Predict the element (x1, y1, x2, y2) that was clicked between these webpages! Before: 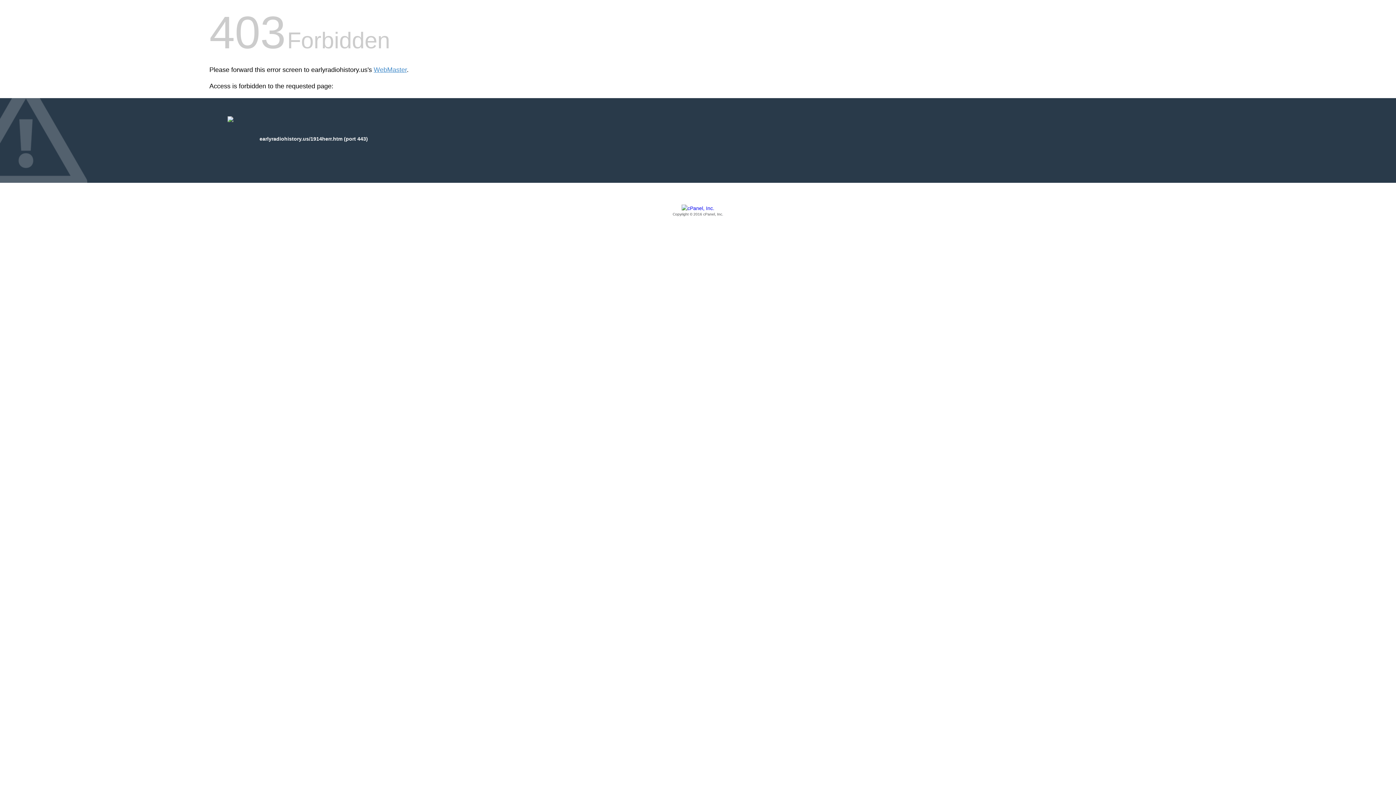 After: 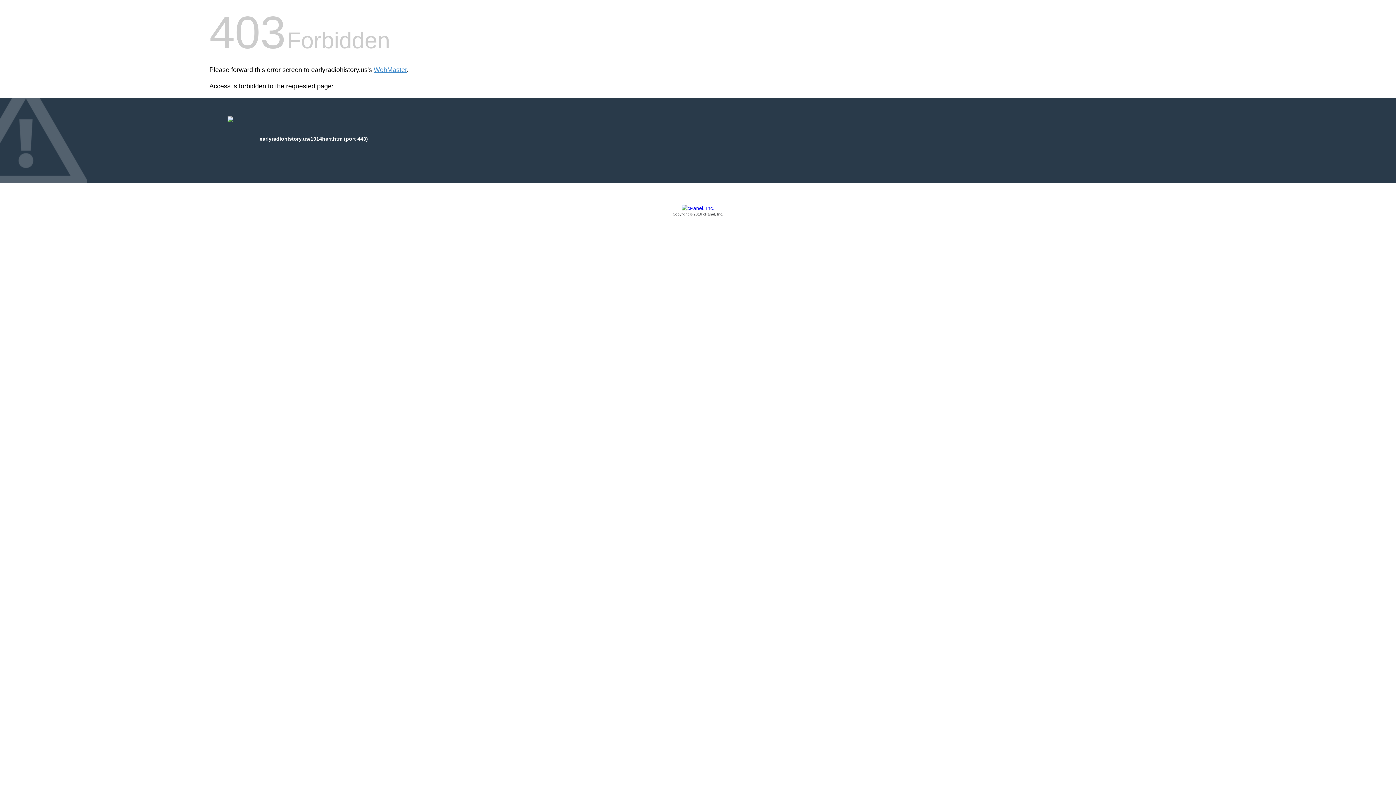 Action: label: Copyright © 2016 cPanel, Inc. bbox: (209, 205, 1186, 217)